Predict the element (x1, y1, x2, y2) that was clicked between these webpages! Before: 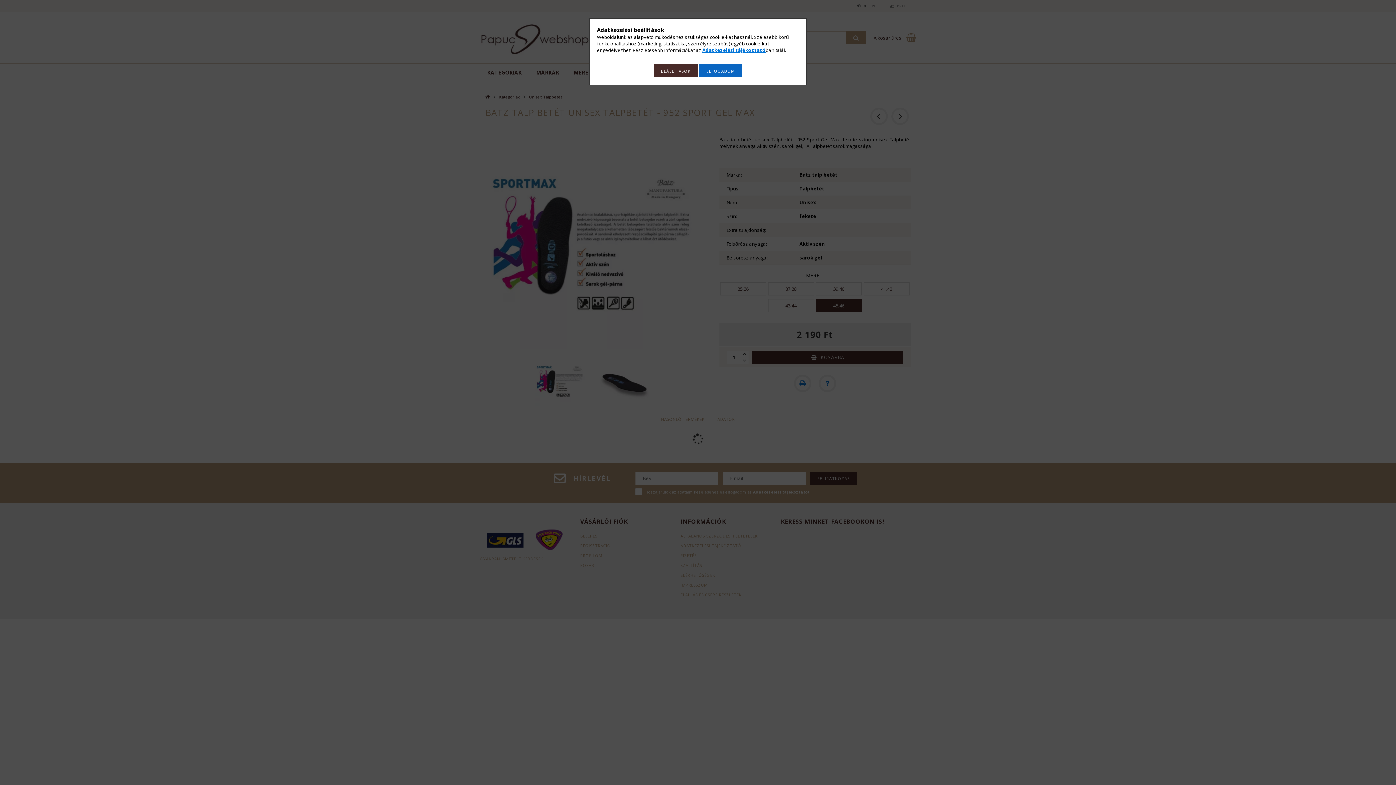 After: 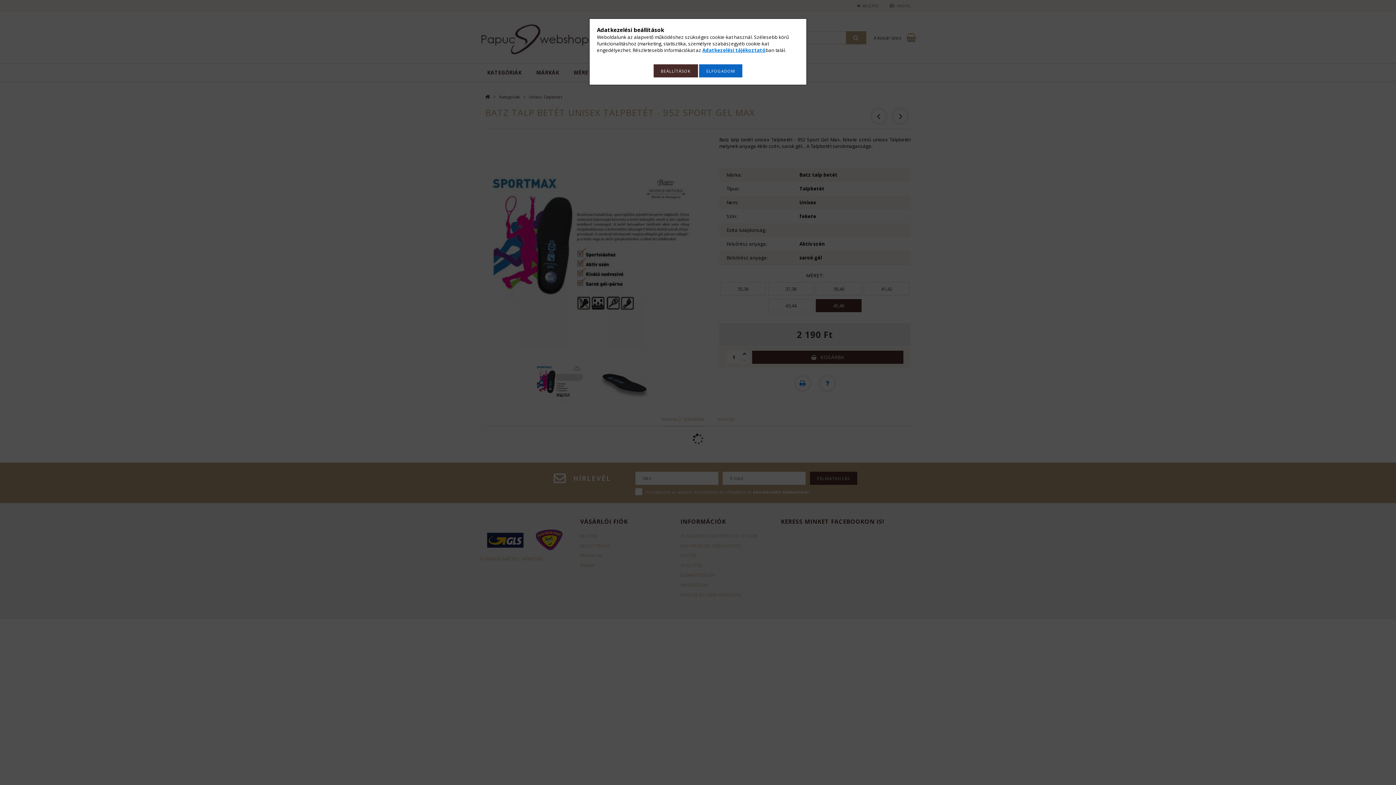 Action: bbox: (702, 46, 765, 53) label: Adatkezelési tájékoztató